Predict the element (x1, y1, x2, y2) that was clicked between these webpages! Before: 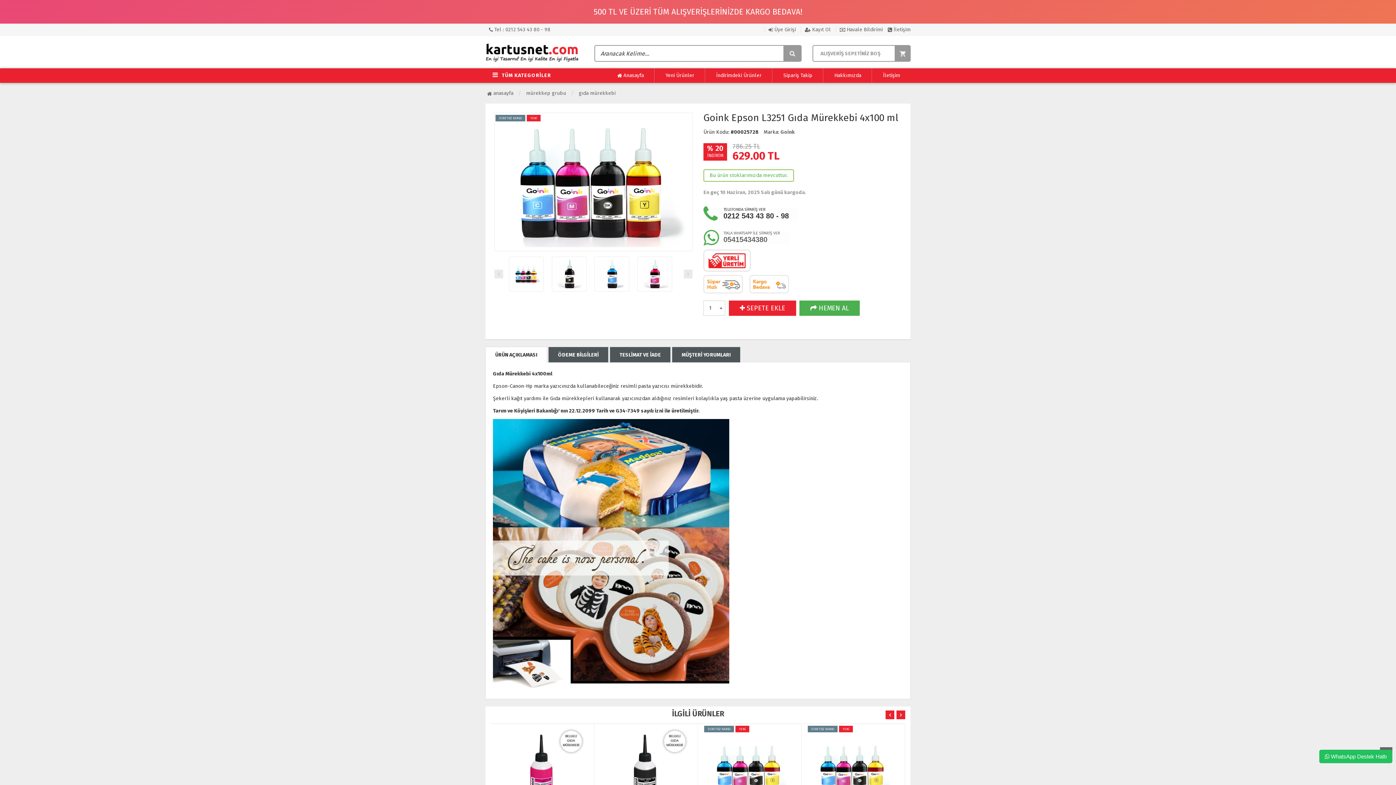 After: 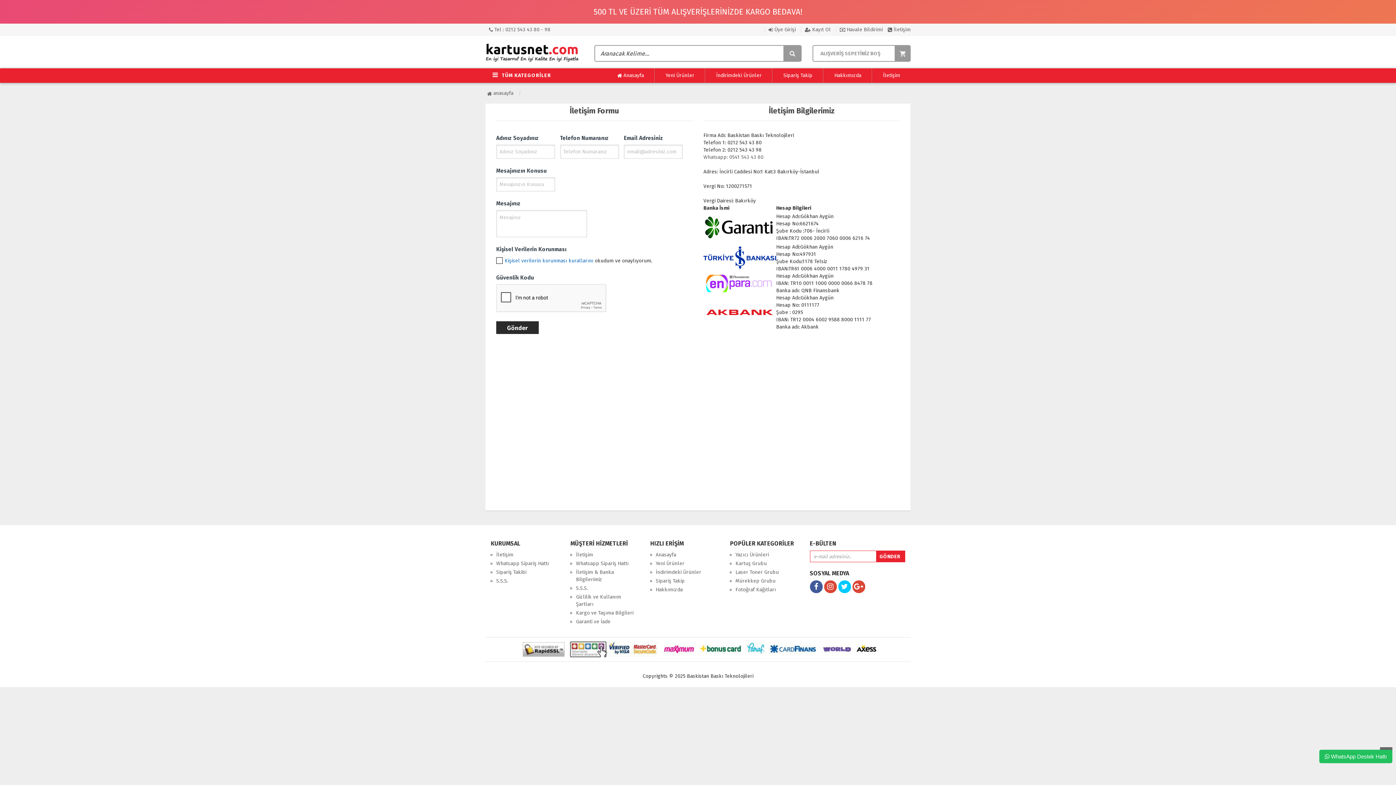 Action: label: İletişim bbox: (872, 72, 910, 79)